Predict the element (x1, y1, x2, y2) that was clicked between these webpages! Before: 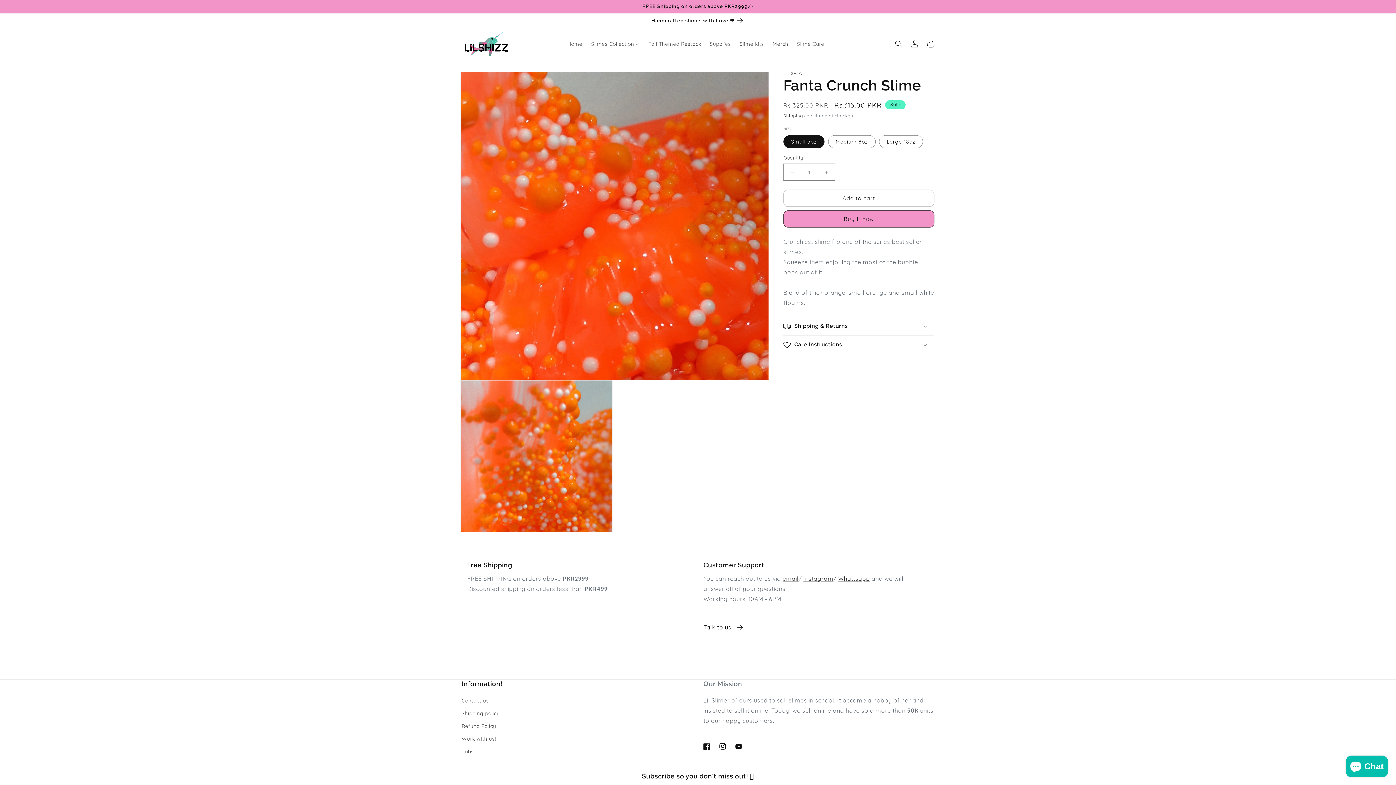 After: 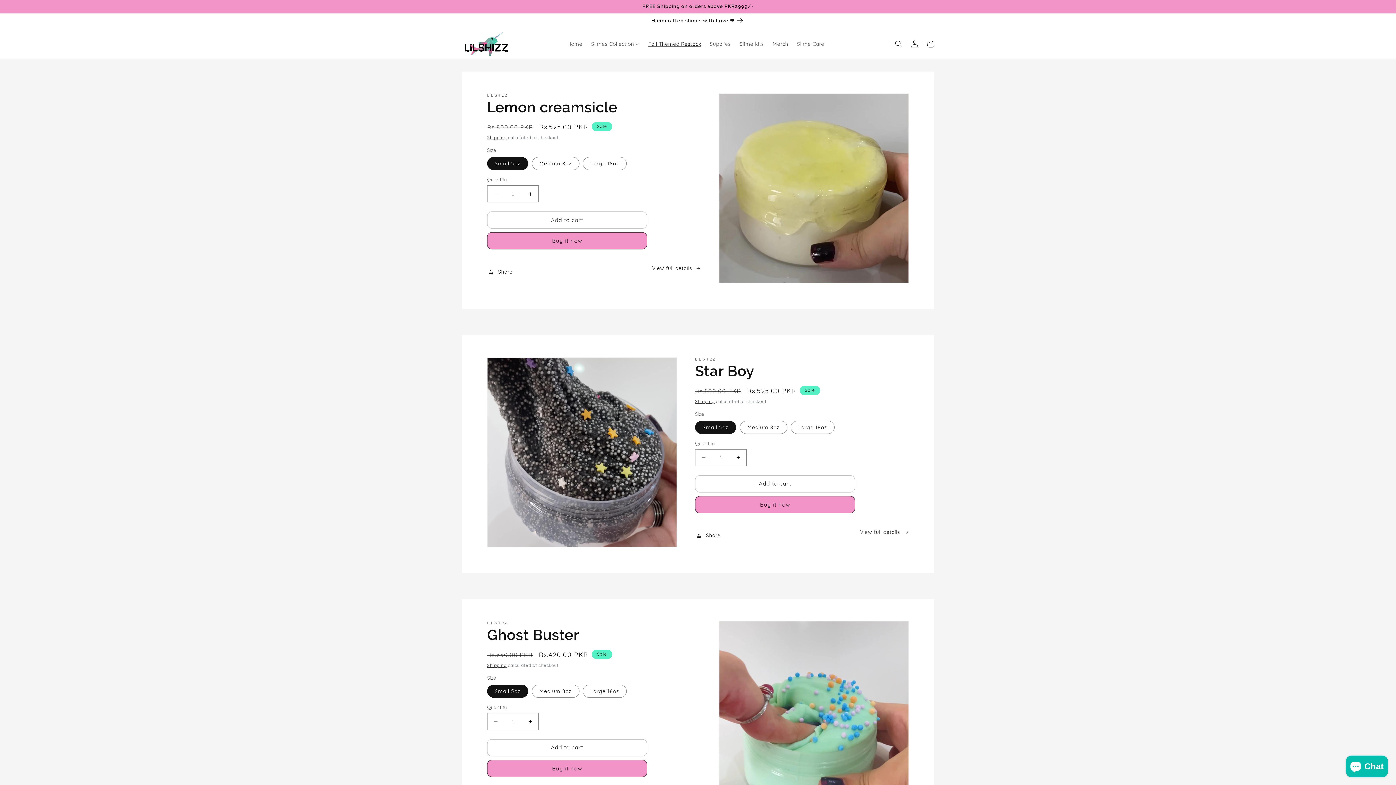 Action: bbox: (644, 36, 705, 51) label: Fall Themed Restock